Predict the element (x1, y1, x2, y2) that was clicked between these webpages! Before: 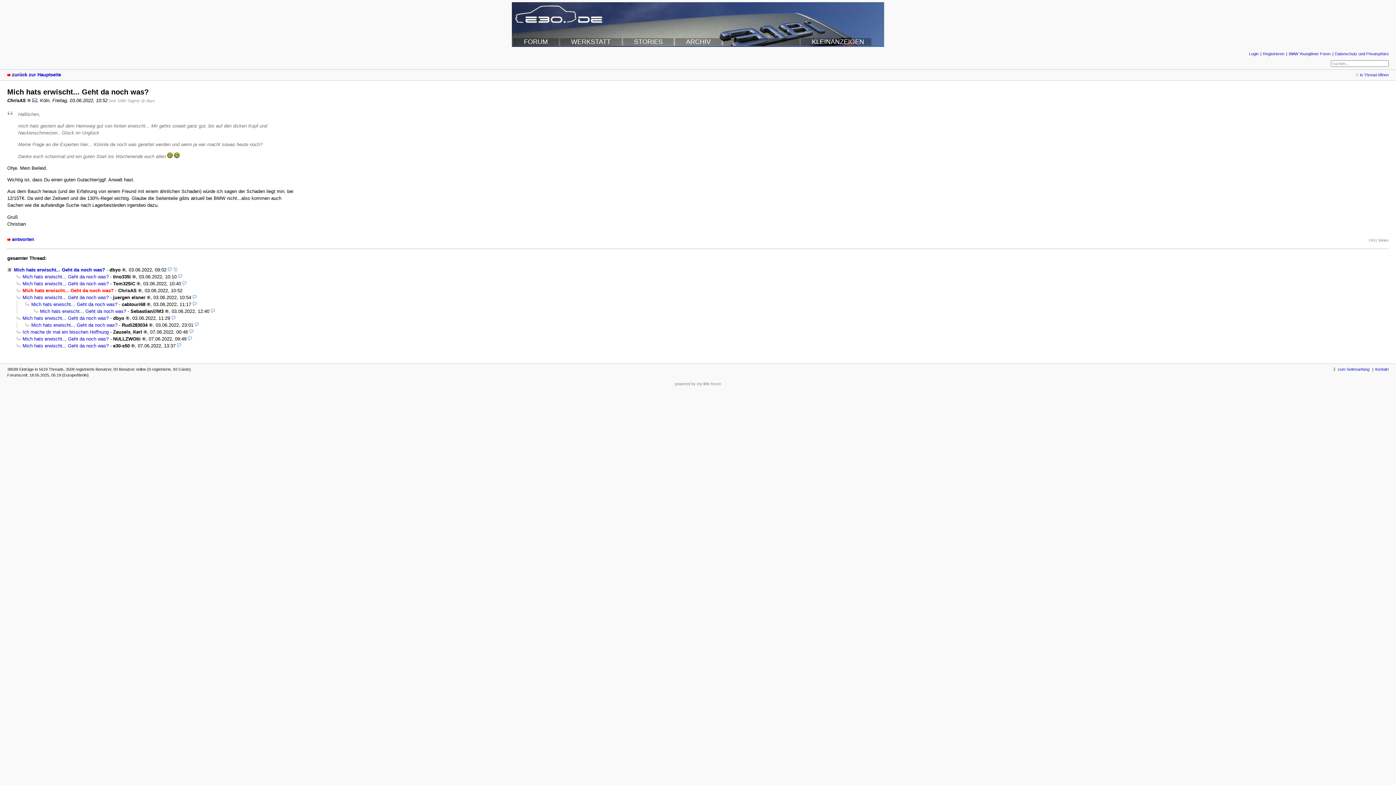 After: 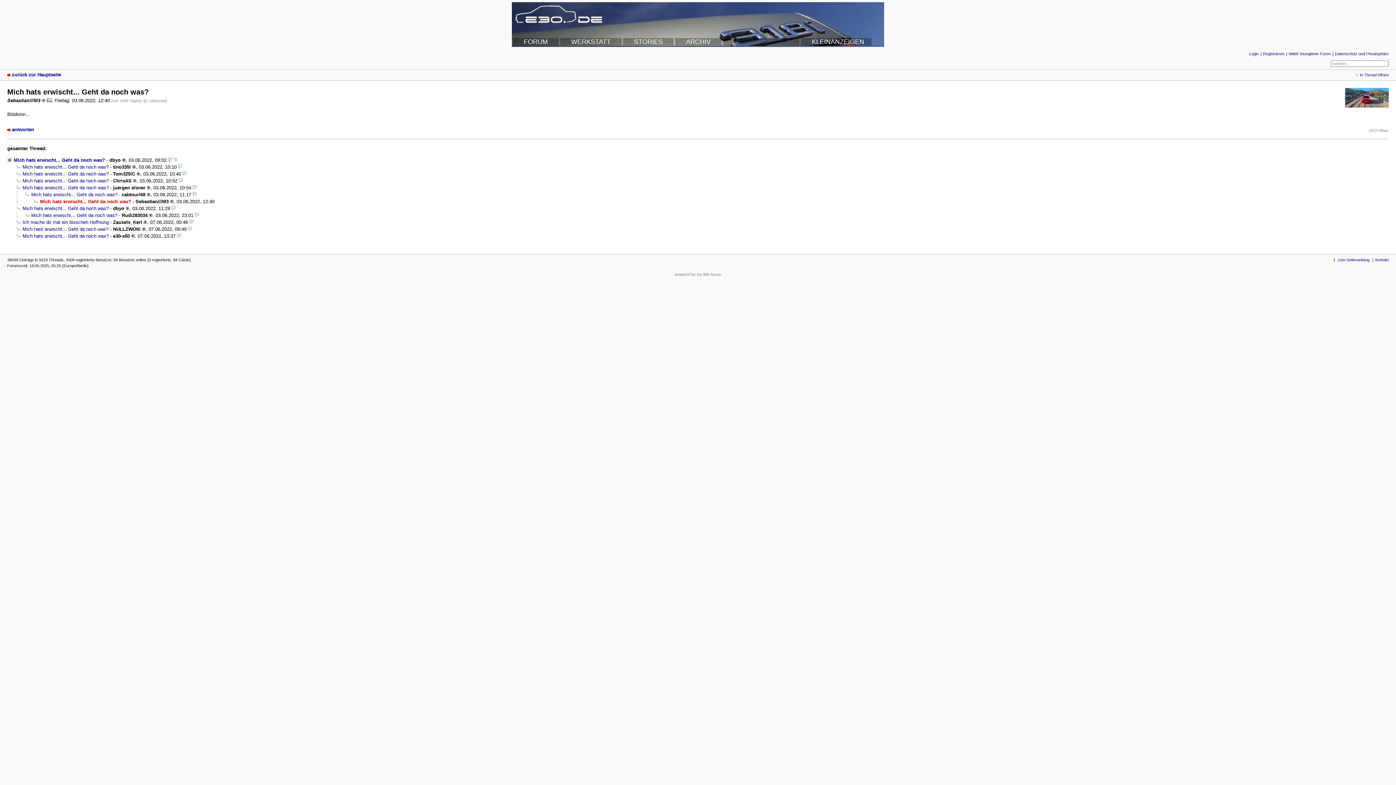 Action: label: Mich hats erwischt... Geht da noch was? bbox: (34, 308, 126, 314)